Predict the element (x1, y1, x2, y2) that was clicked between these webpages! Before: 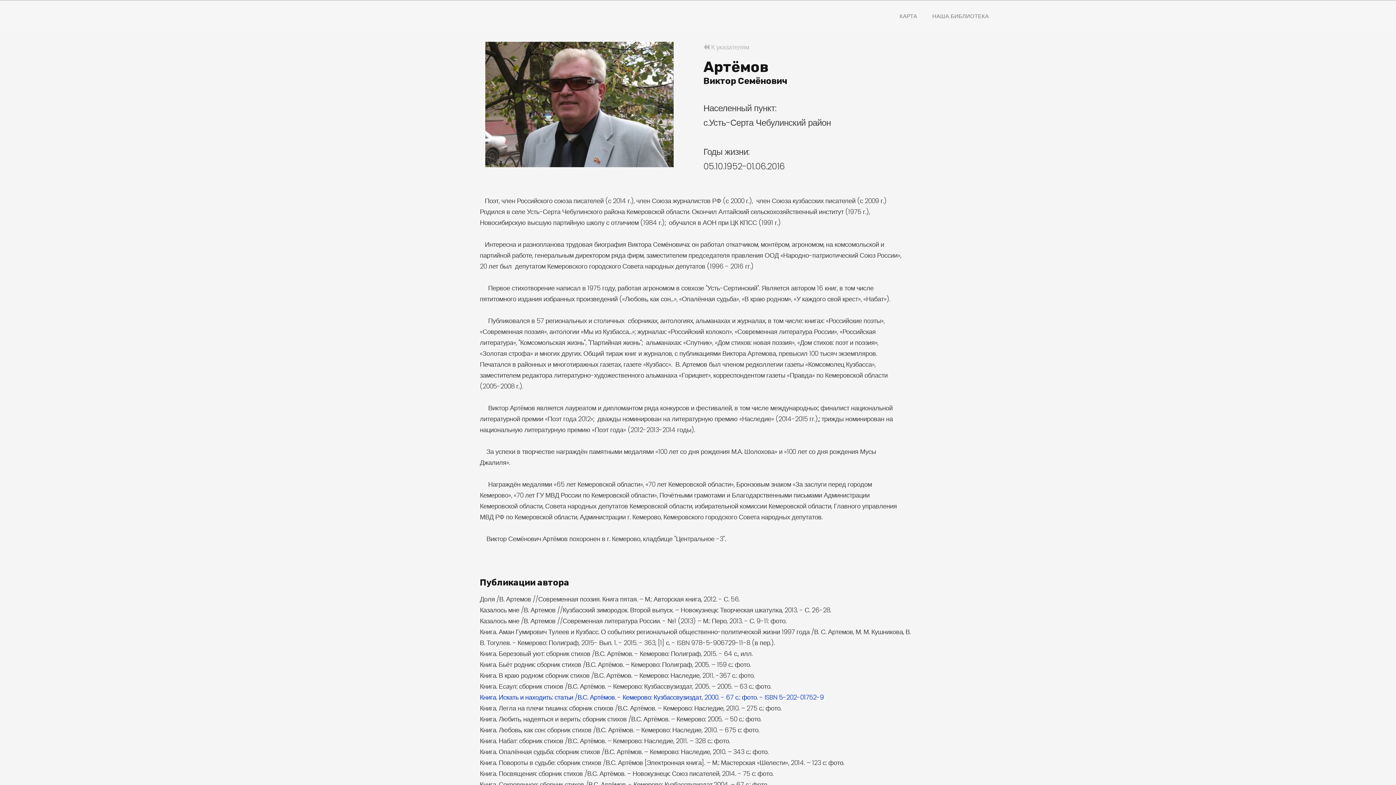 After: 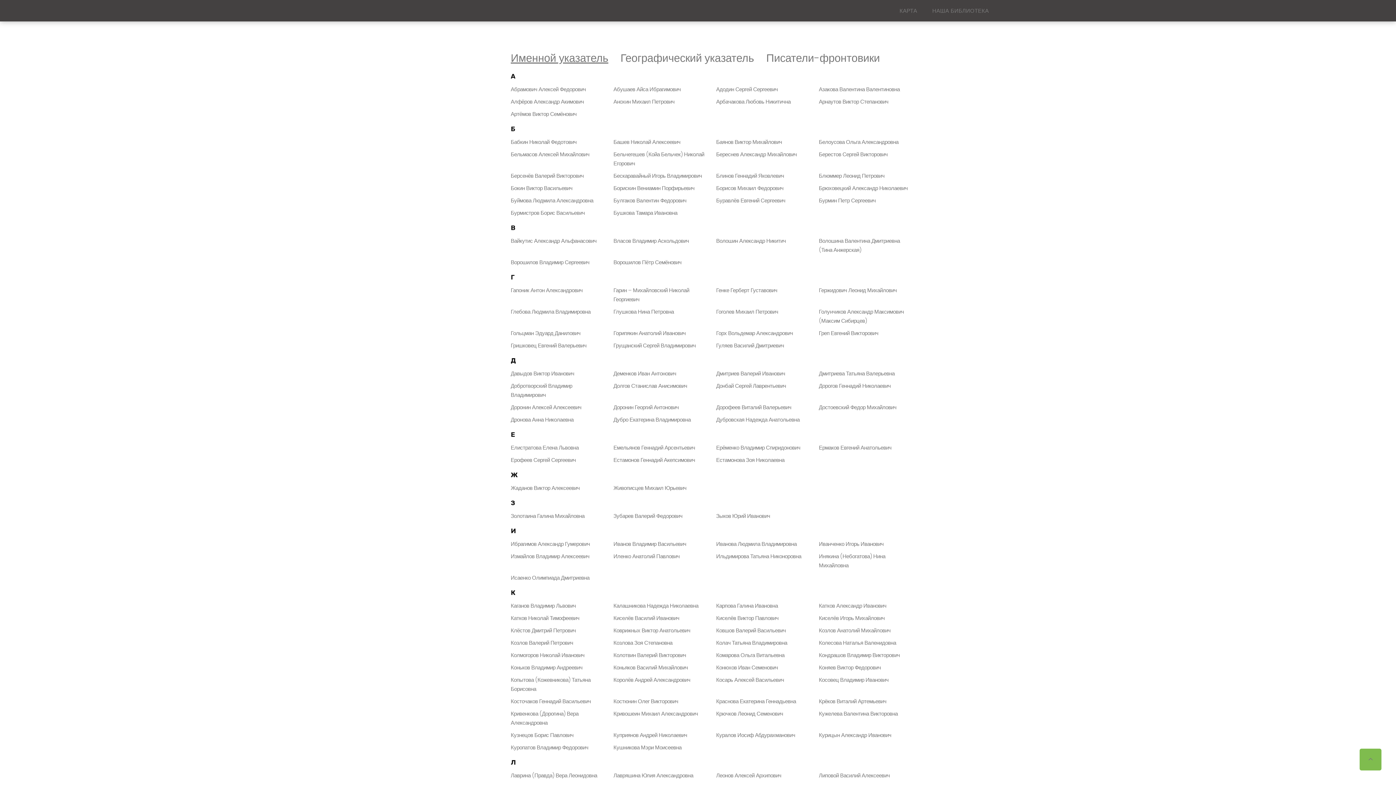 Action: bbox: (703, 42, 749, 51) label:  К указателям